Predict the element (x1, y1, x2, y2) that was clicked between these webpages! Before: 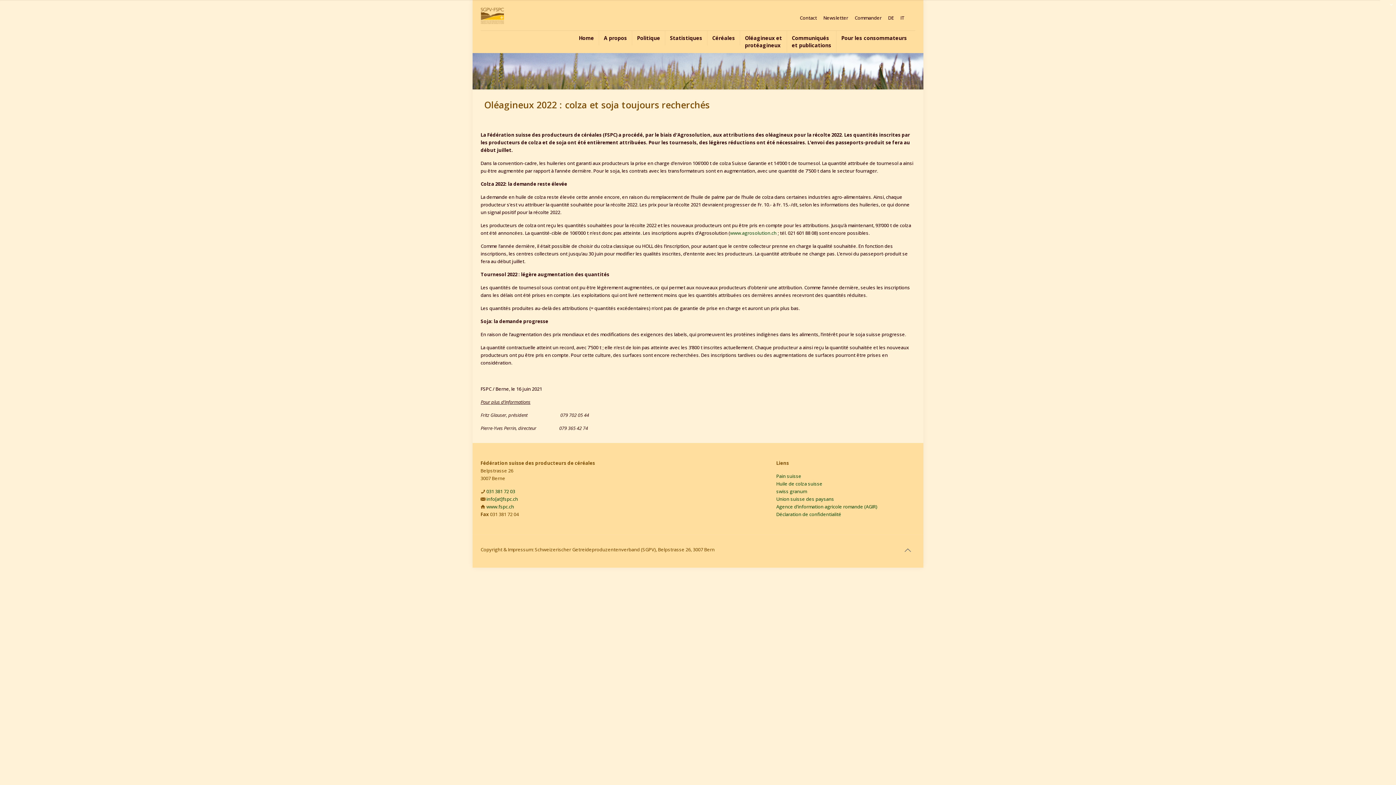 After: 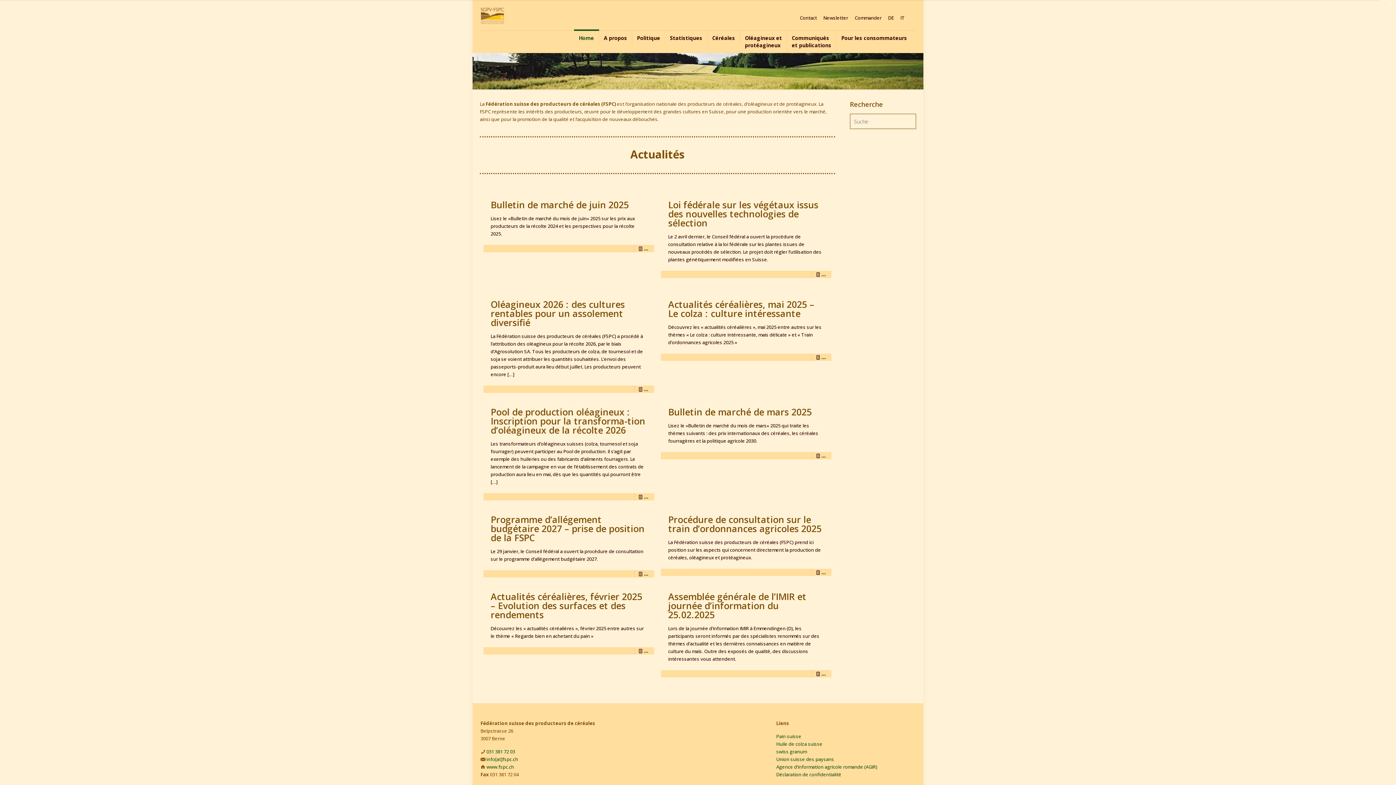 Action: bbox: (574, 30, 599, 45) label: Home